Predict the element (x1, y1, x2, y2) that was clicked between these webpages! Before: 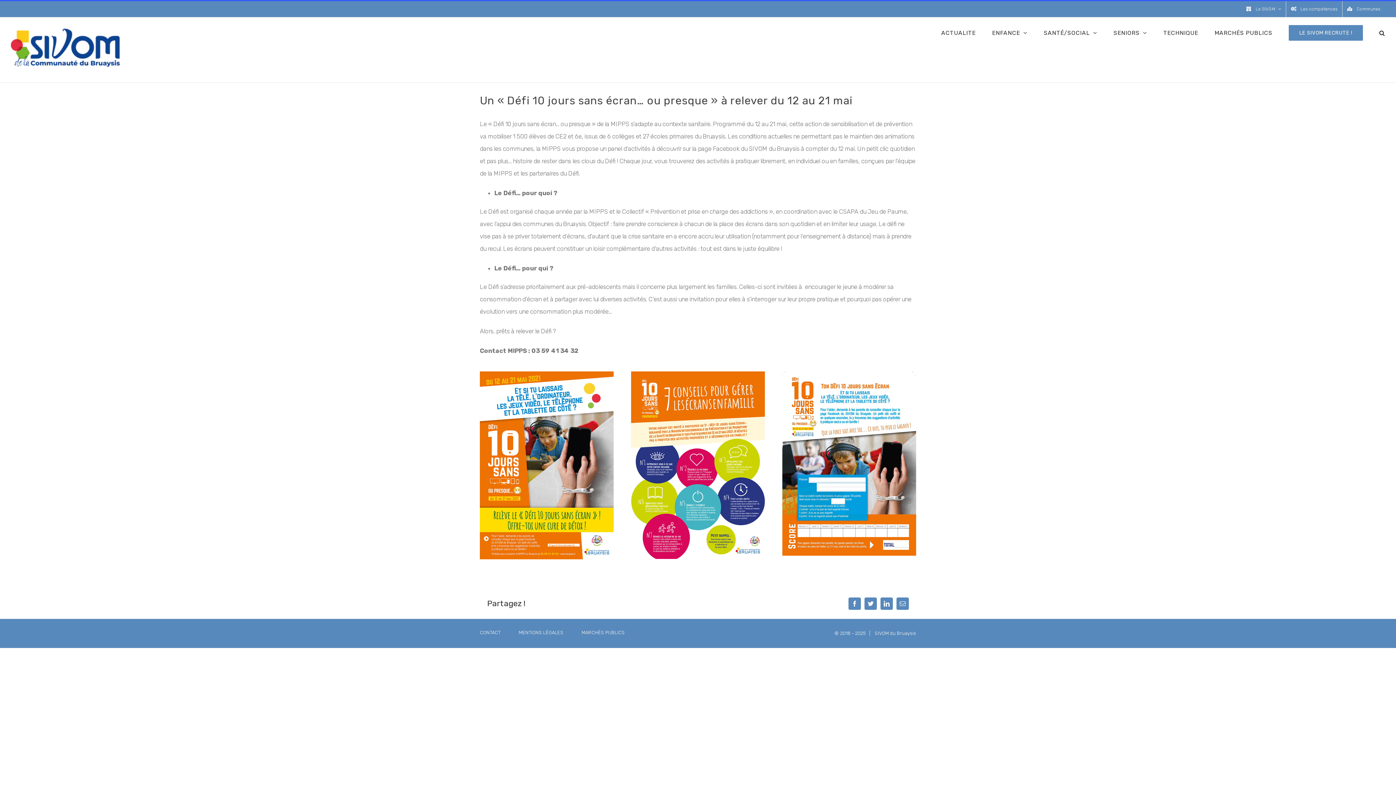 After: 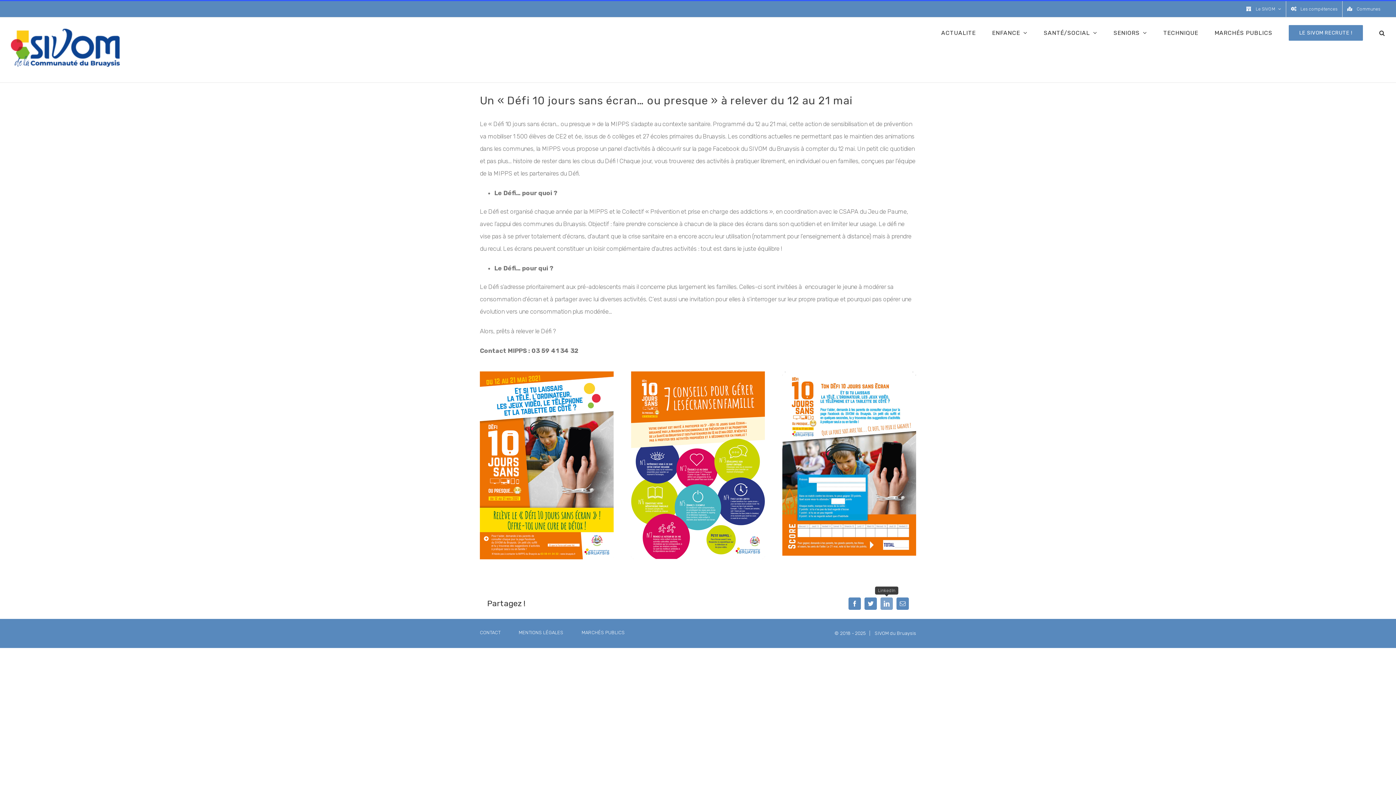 Action: bbox: (880, 597, 893, 610) label: LinkedIn